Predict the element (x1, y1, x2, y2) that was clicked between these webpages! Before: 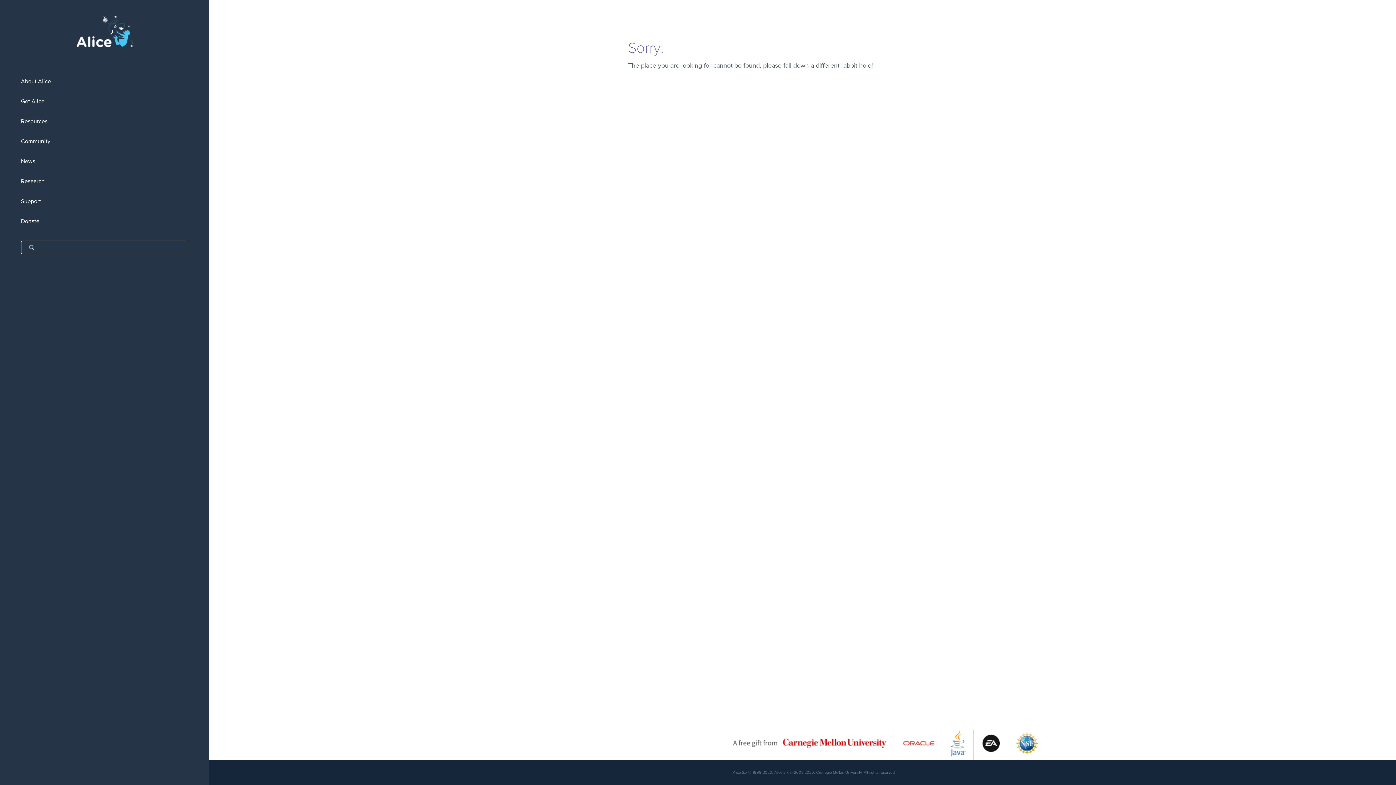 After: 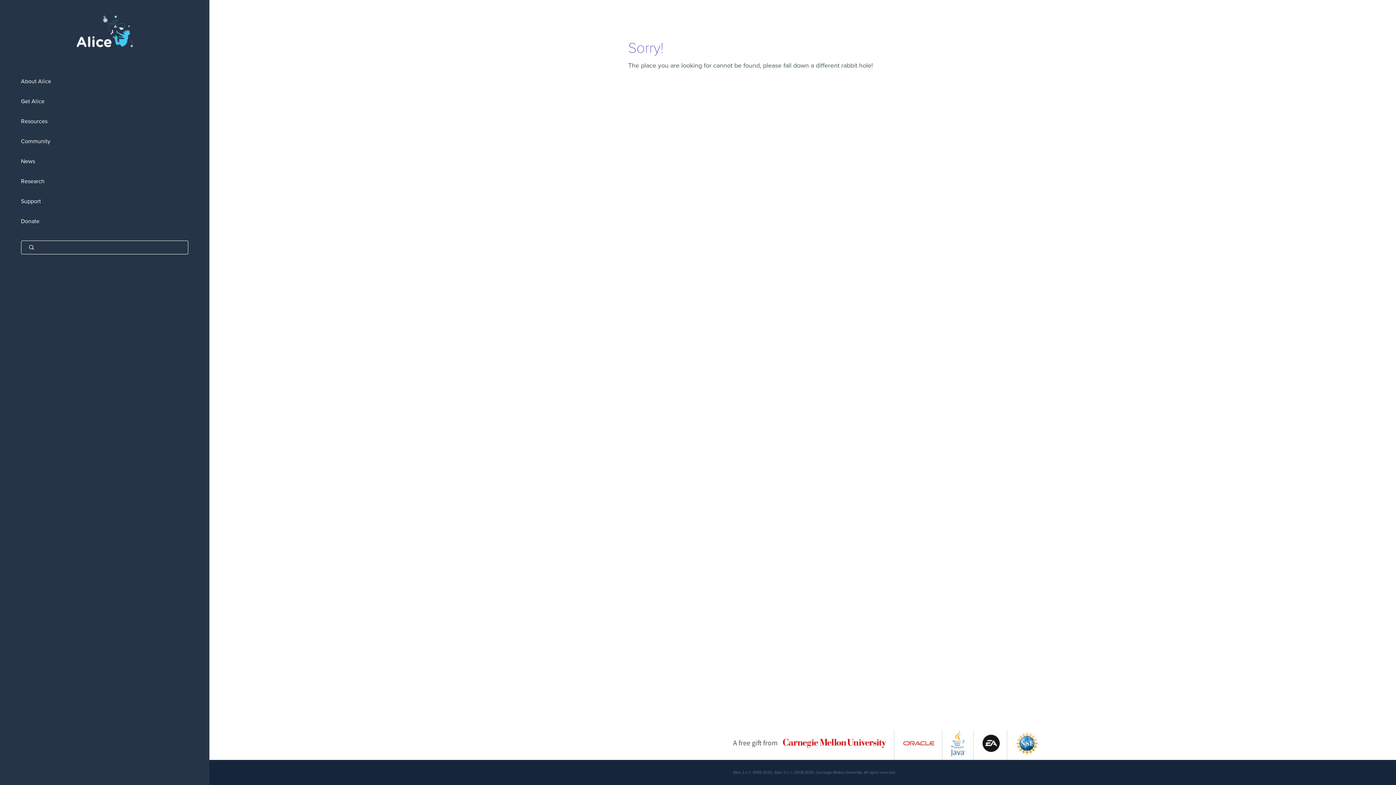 Action: bbox: (1016, 752, 1038, 759)